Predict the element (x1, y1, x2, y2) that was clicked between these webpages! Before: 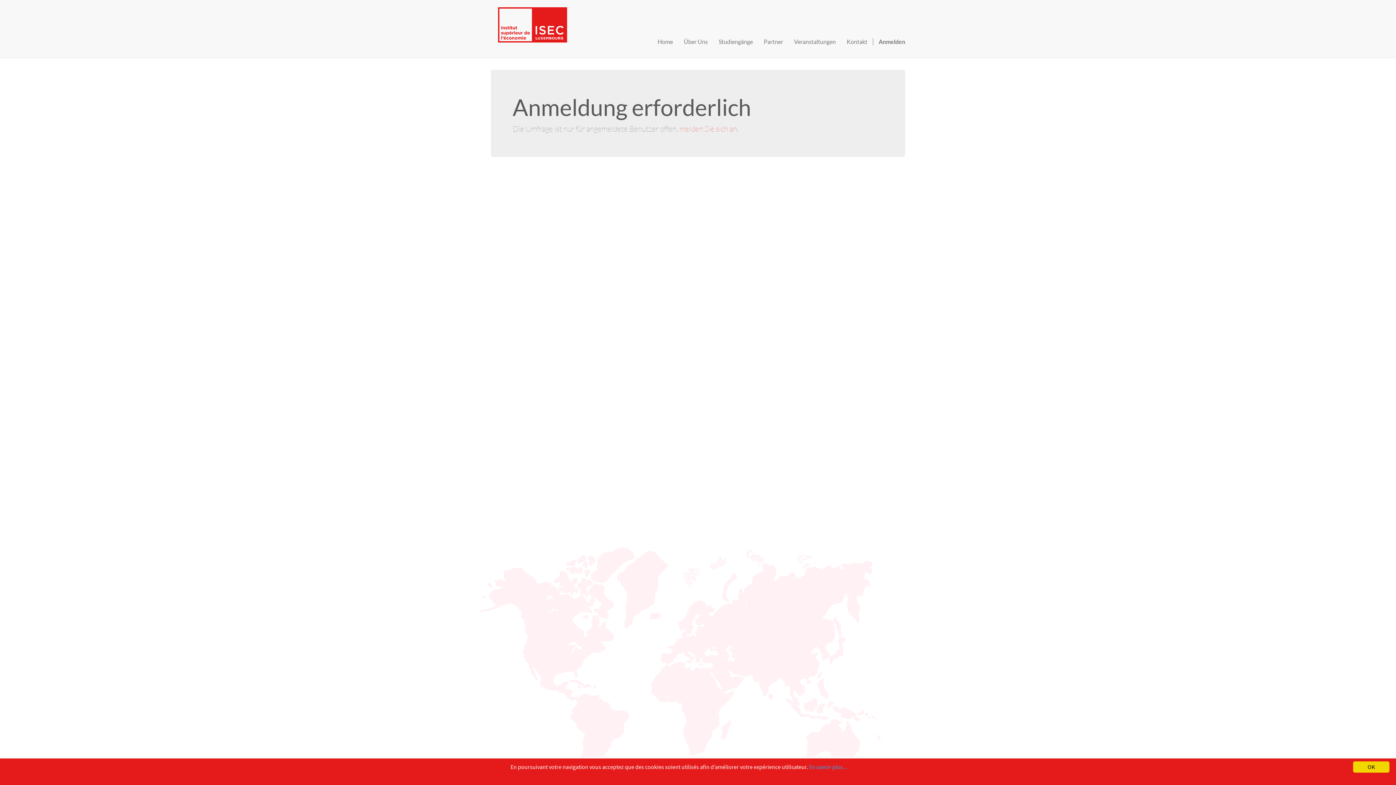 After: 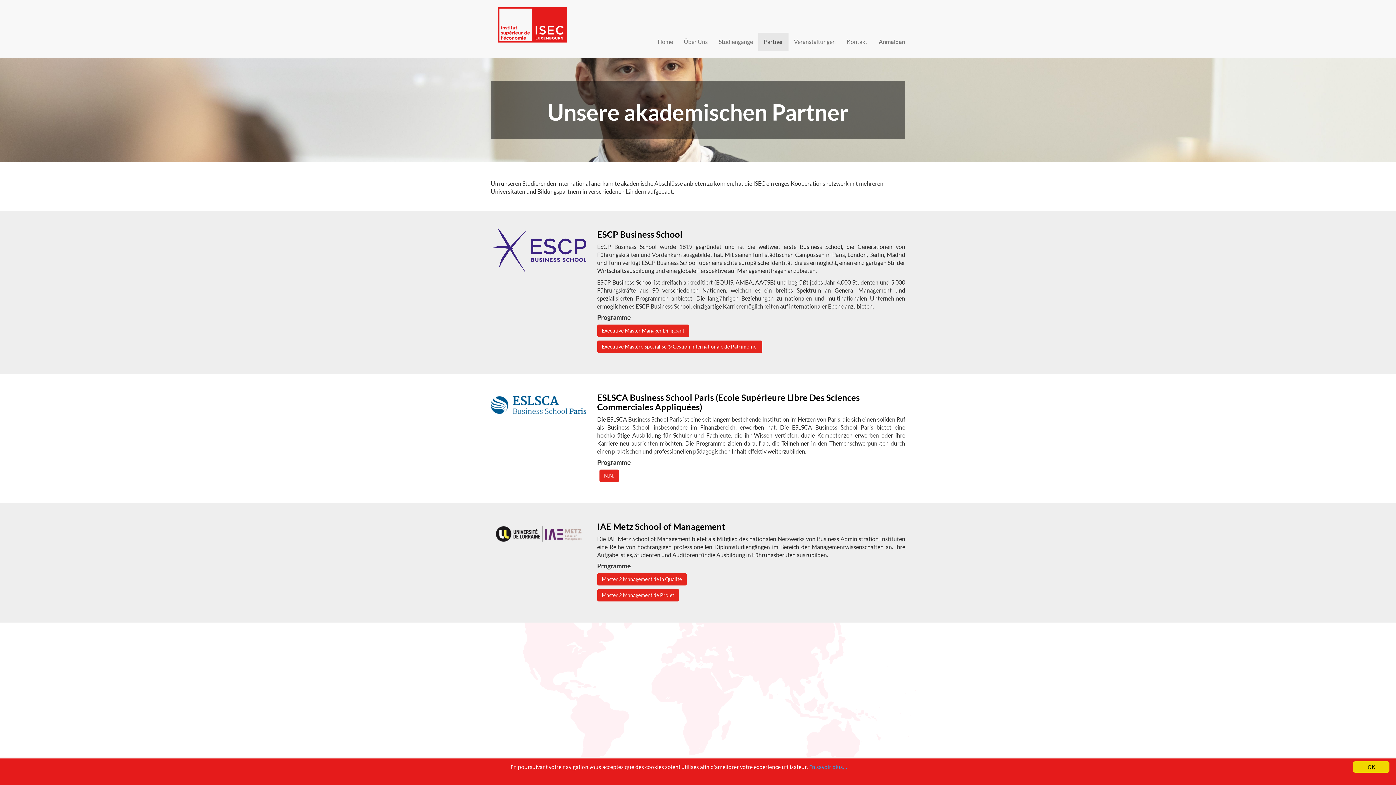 Action: bbox: (758, 32, 788, 50) label: Partner